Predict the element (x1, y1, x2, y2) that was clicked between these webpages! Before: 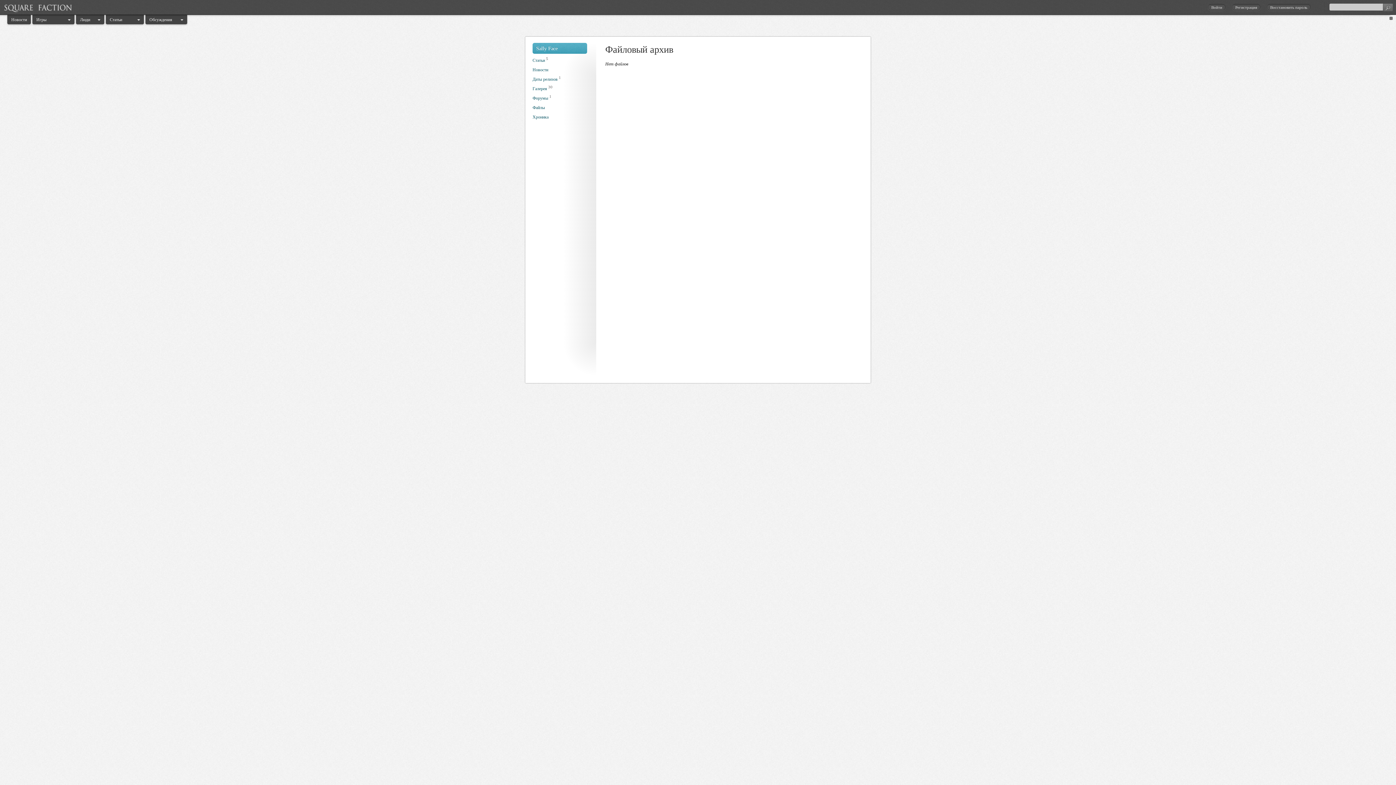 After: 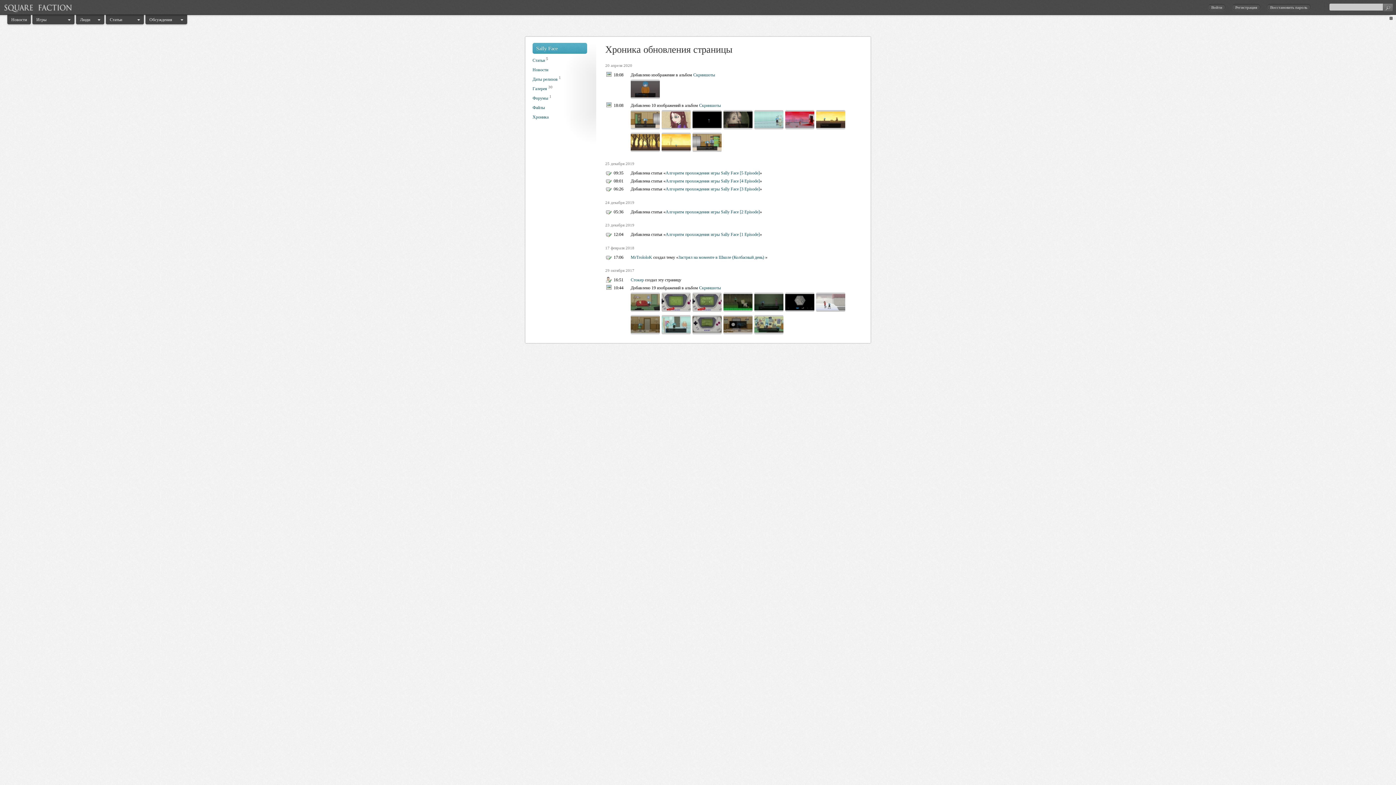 Action: bbox: (532, 114, 548, 119) label: Хроника